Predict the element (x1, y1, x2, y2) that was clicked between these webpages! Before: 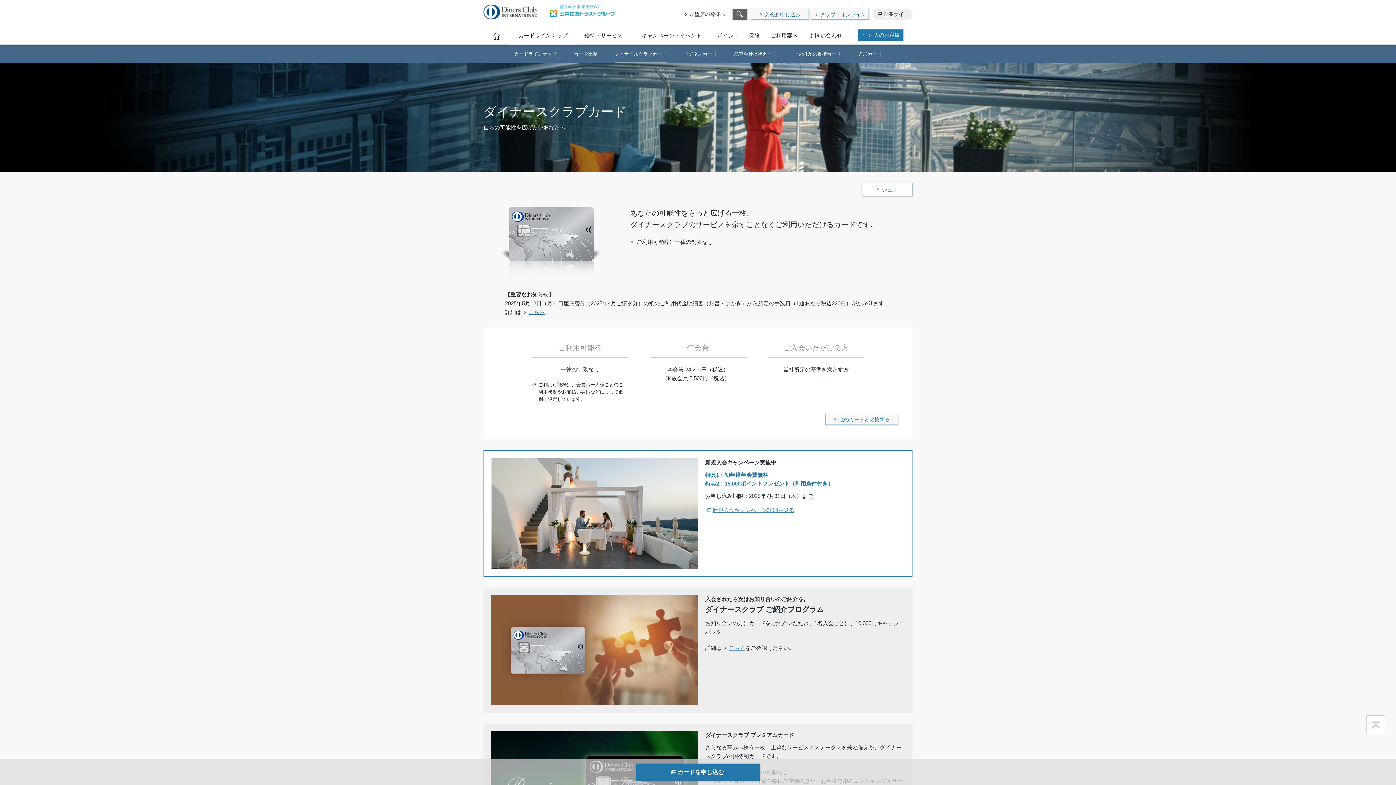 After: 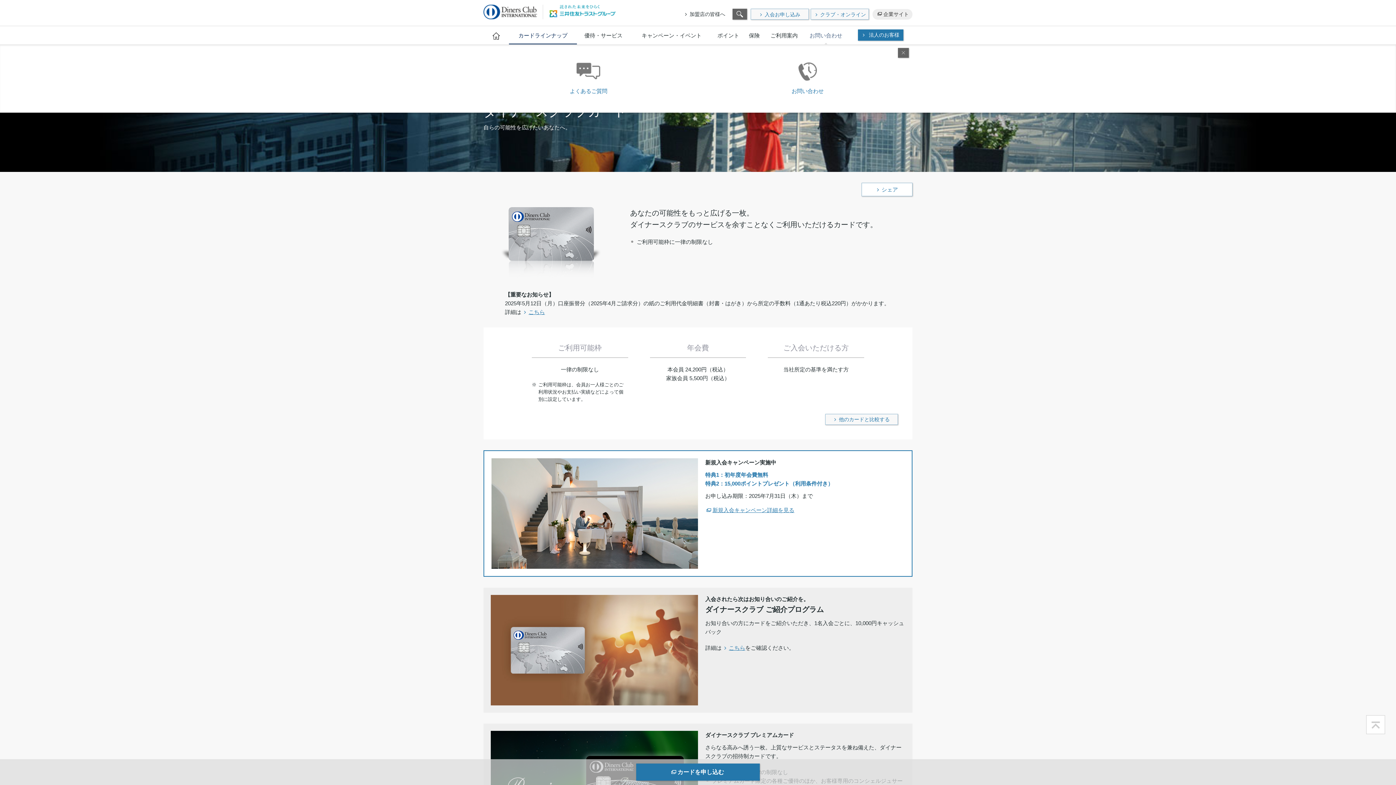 Action: label: お問い合わせ bbox: (803, 26, 849, 44)